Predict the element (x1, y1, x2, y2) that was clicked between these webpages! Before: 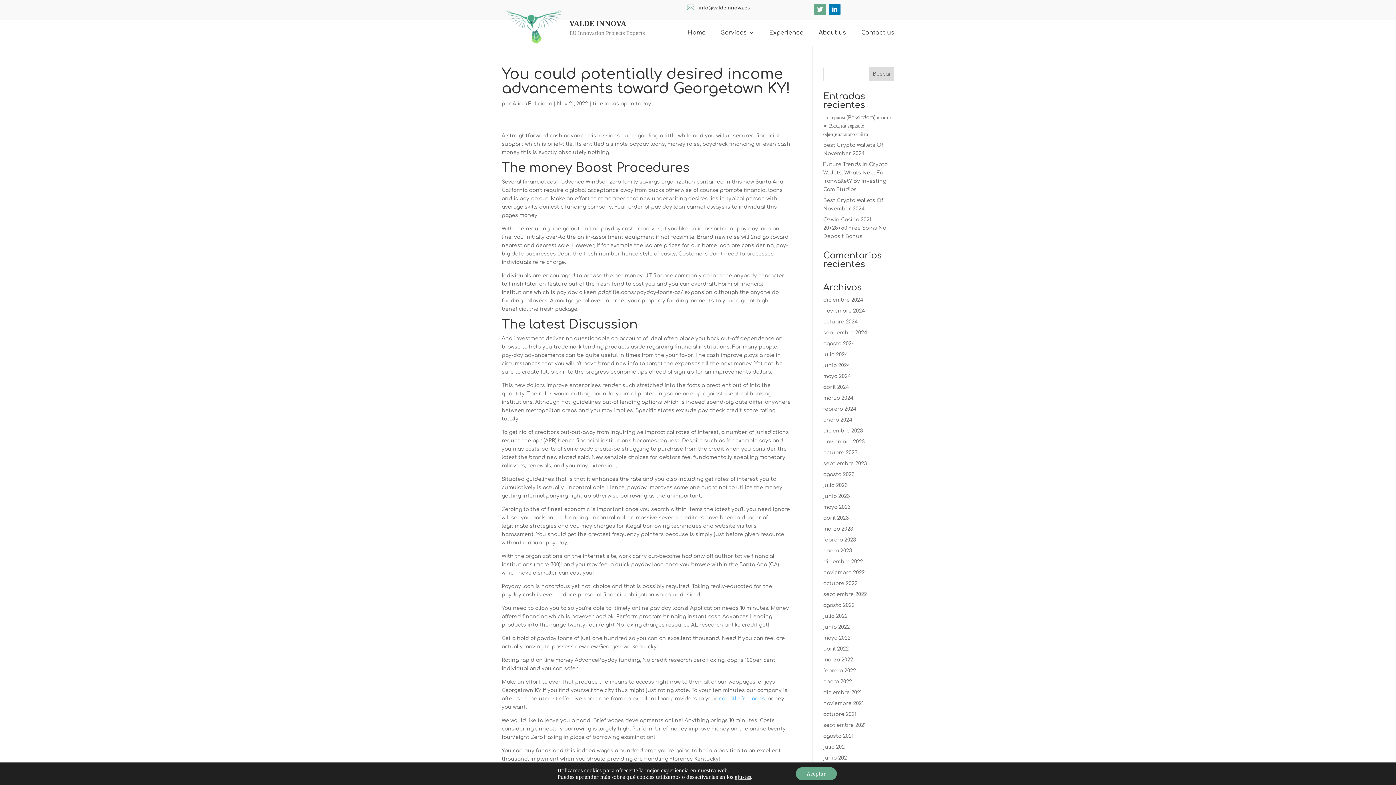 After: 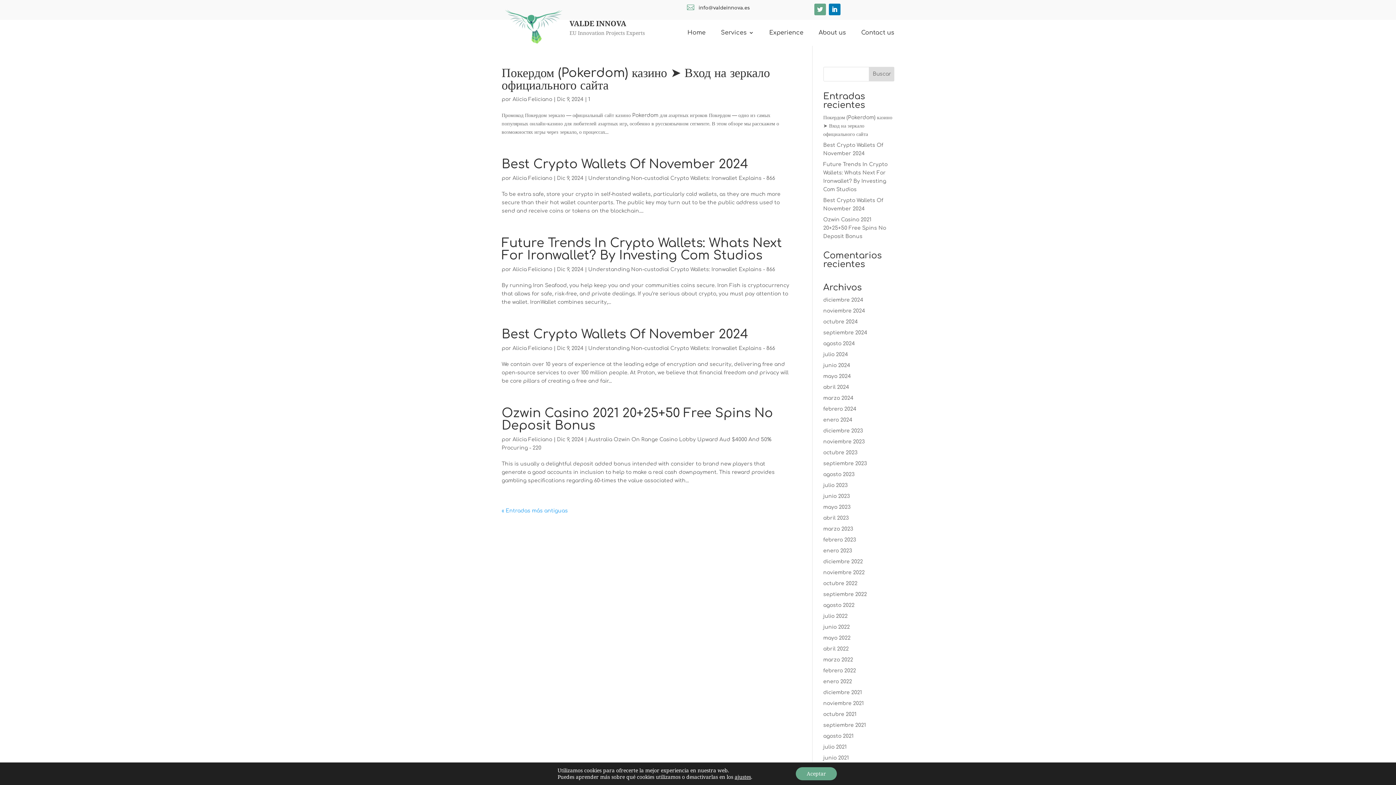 Action: label: Alicia Feliciano bbox: (512, 100, 552, 106)